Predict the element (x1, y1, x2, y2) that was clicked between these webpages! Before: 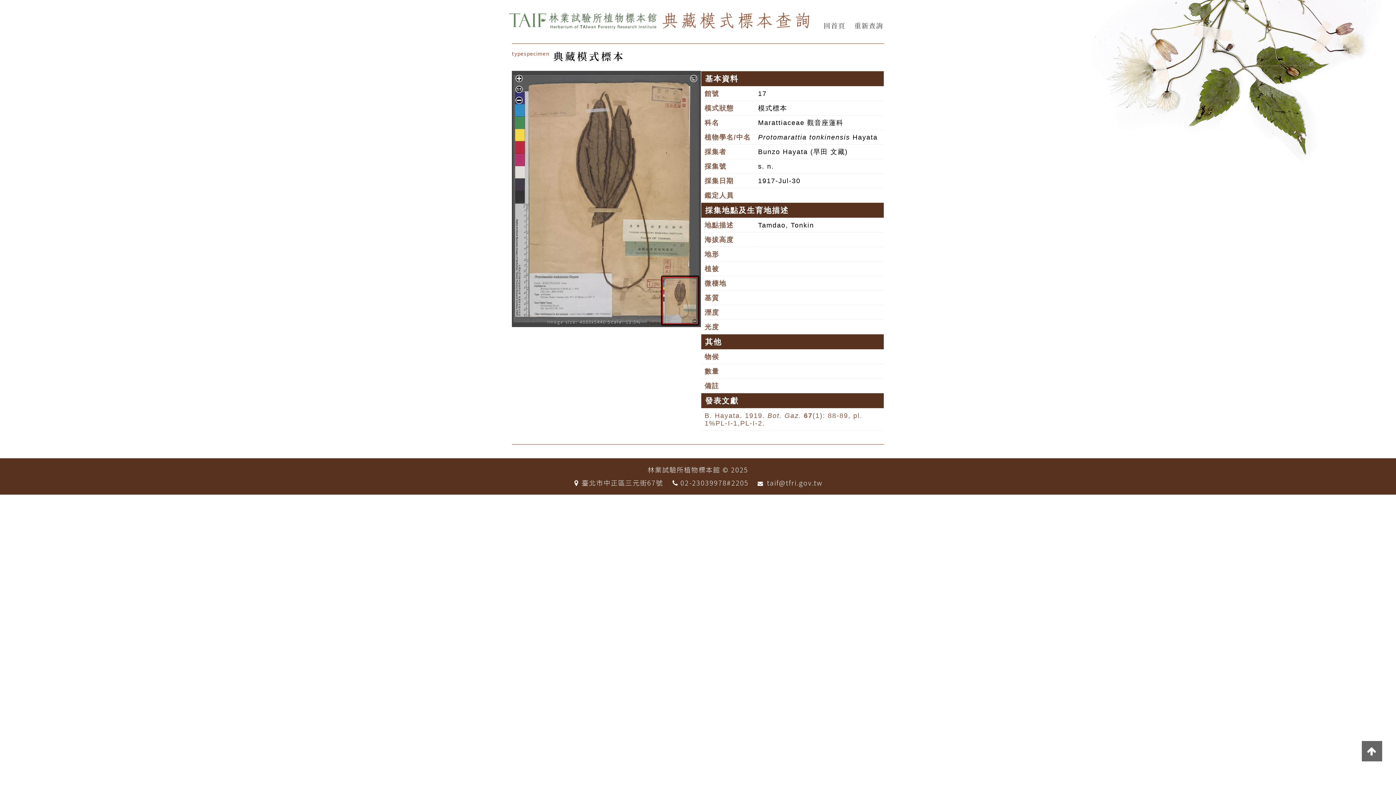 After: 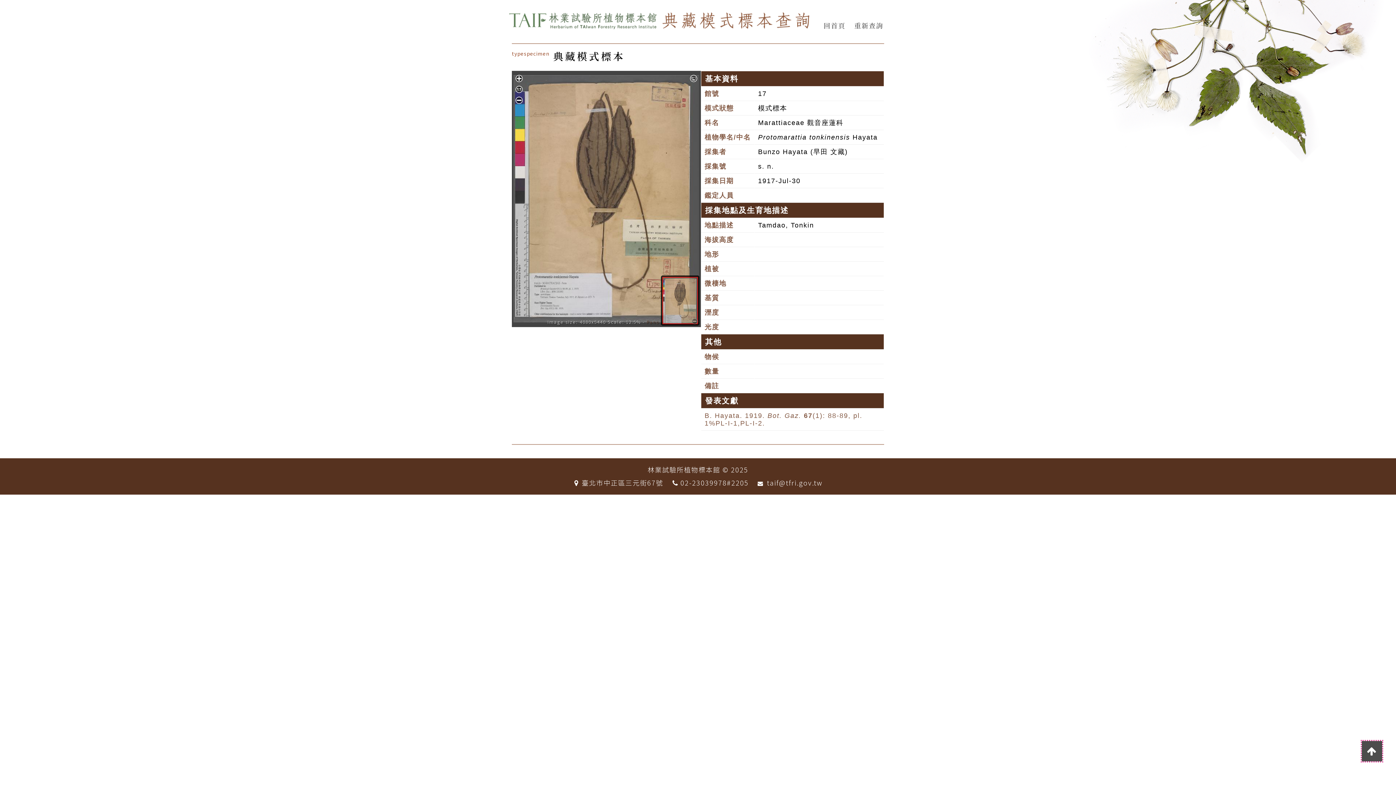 Action: label: 回頂端 bbox: (1362, 741, 1382, 761)